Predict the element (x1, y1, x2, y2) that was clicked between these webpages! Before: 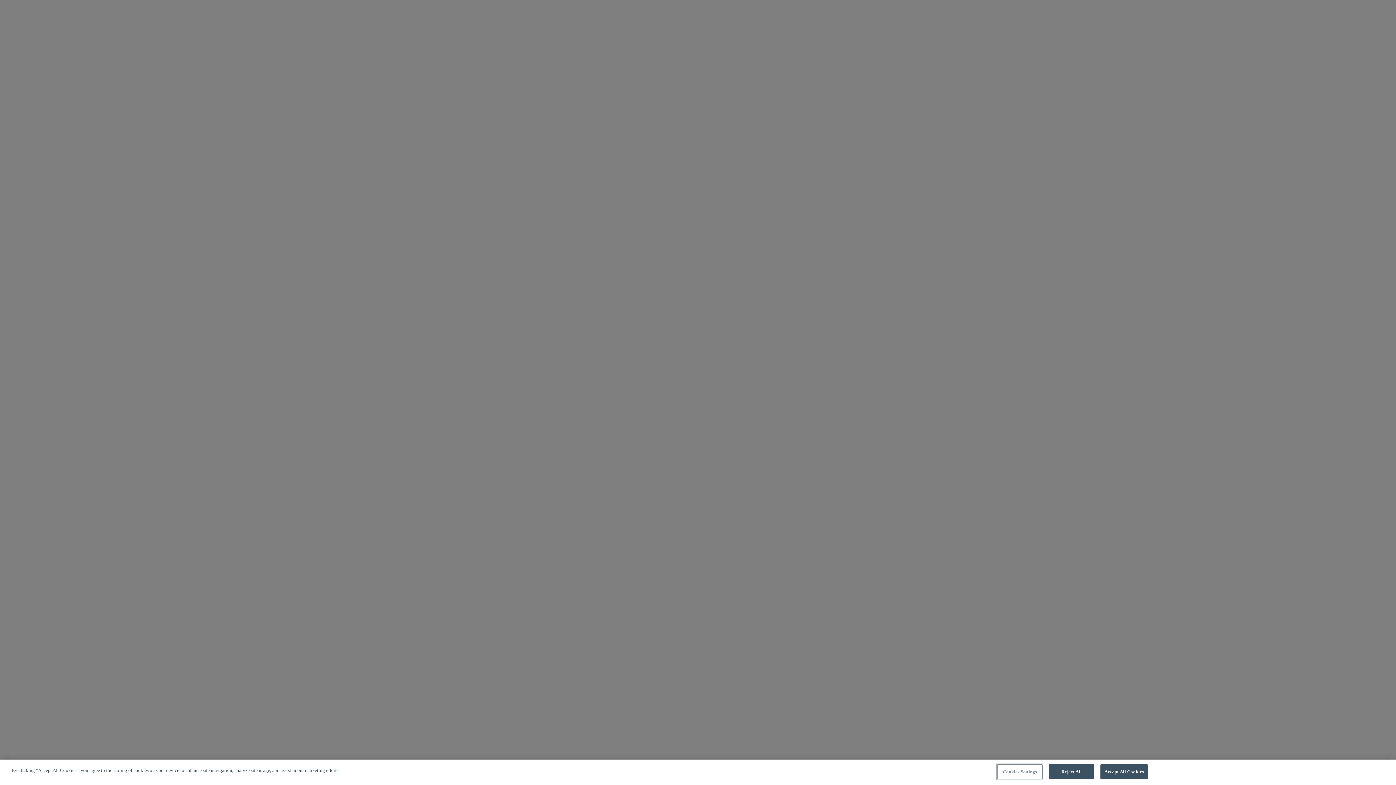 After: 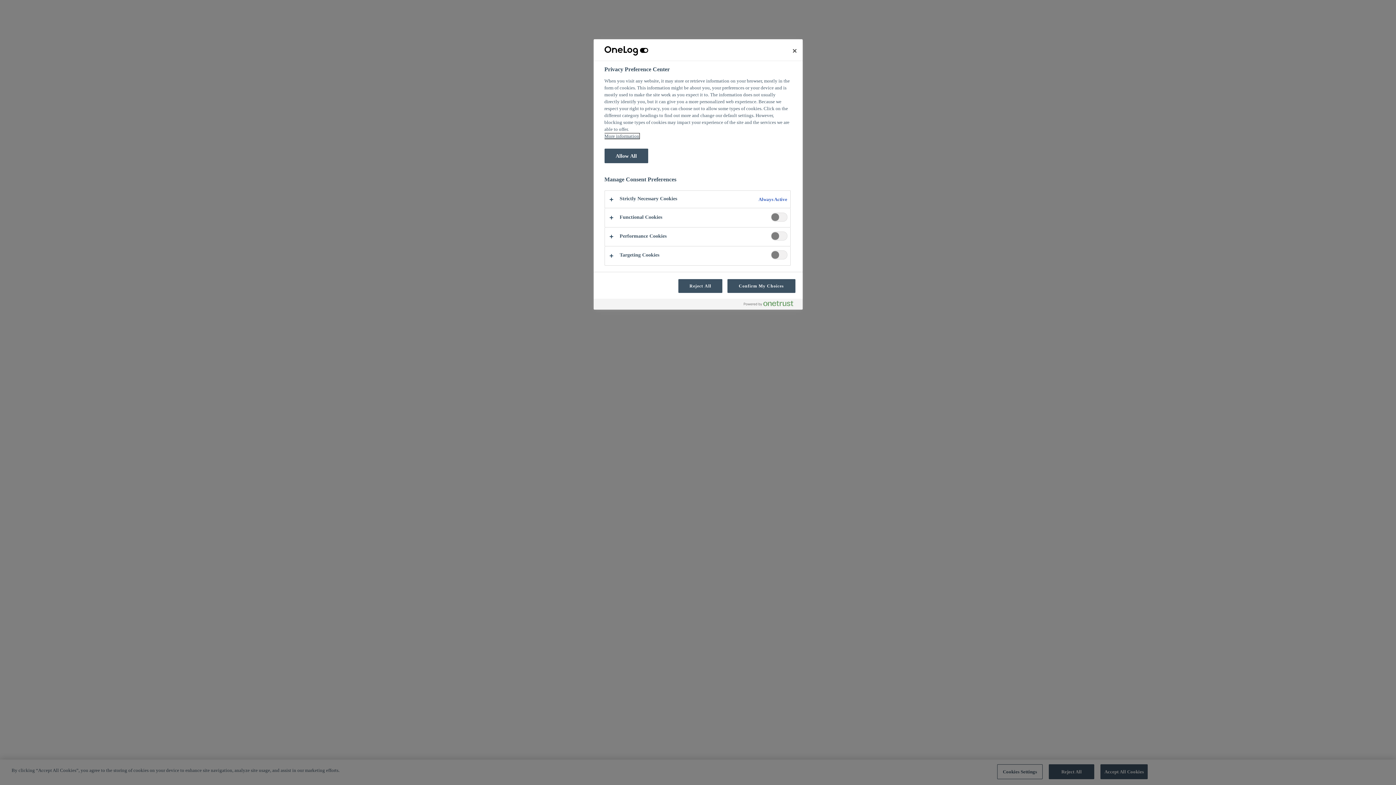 Action: bbox: (997, 764, 1042, 779) label: Cookies Settings